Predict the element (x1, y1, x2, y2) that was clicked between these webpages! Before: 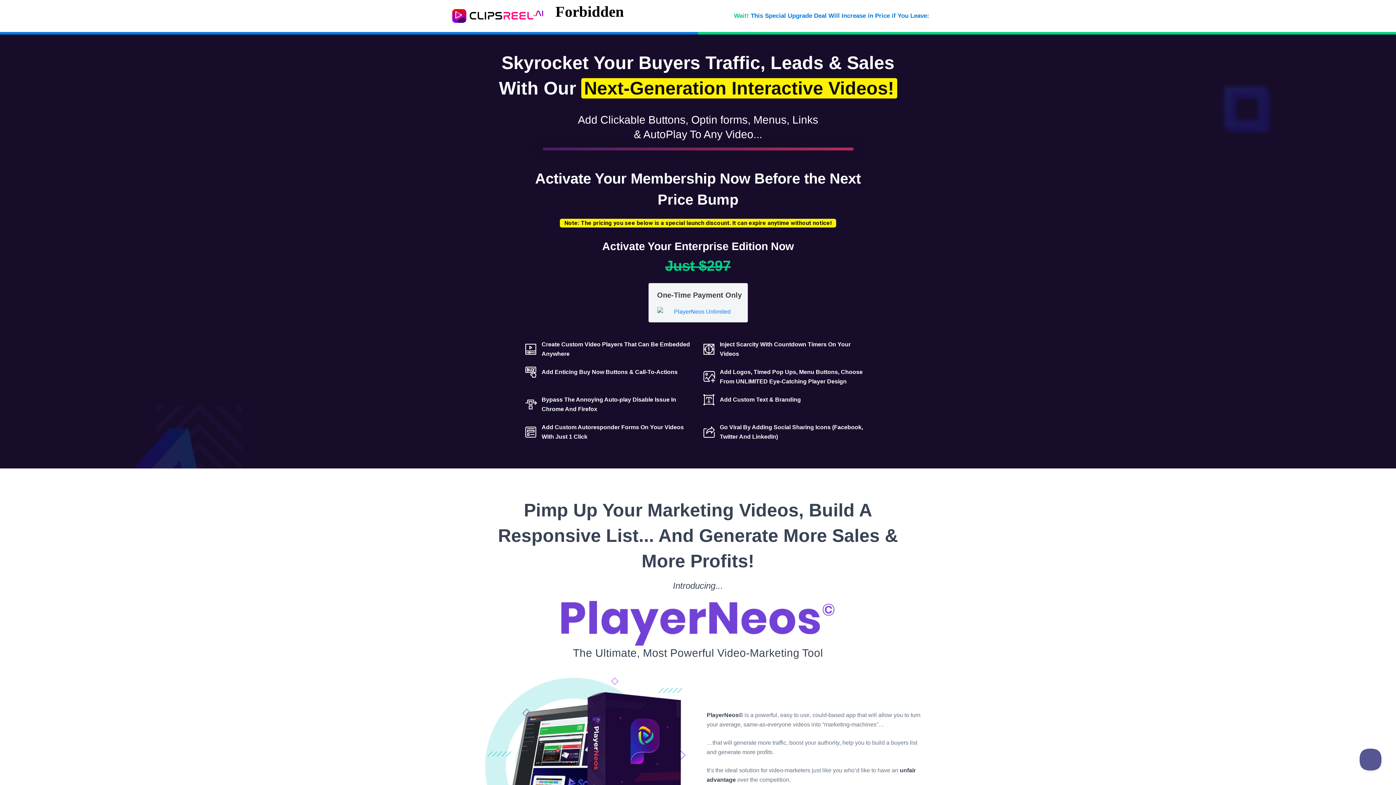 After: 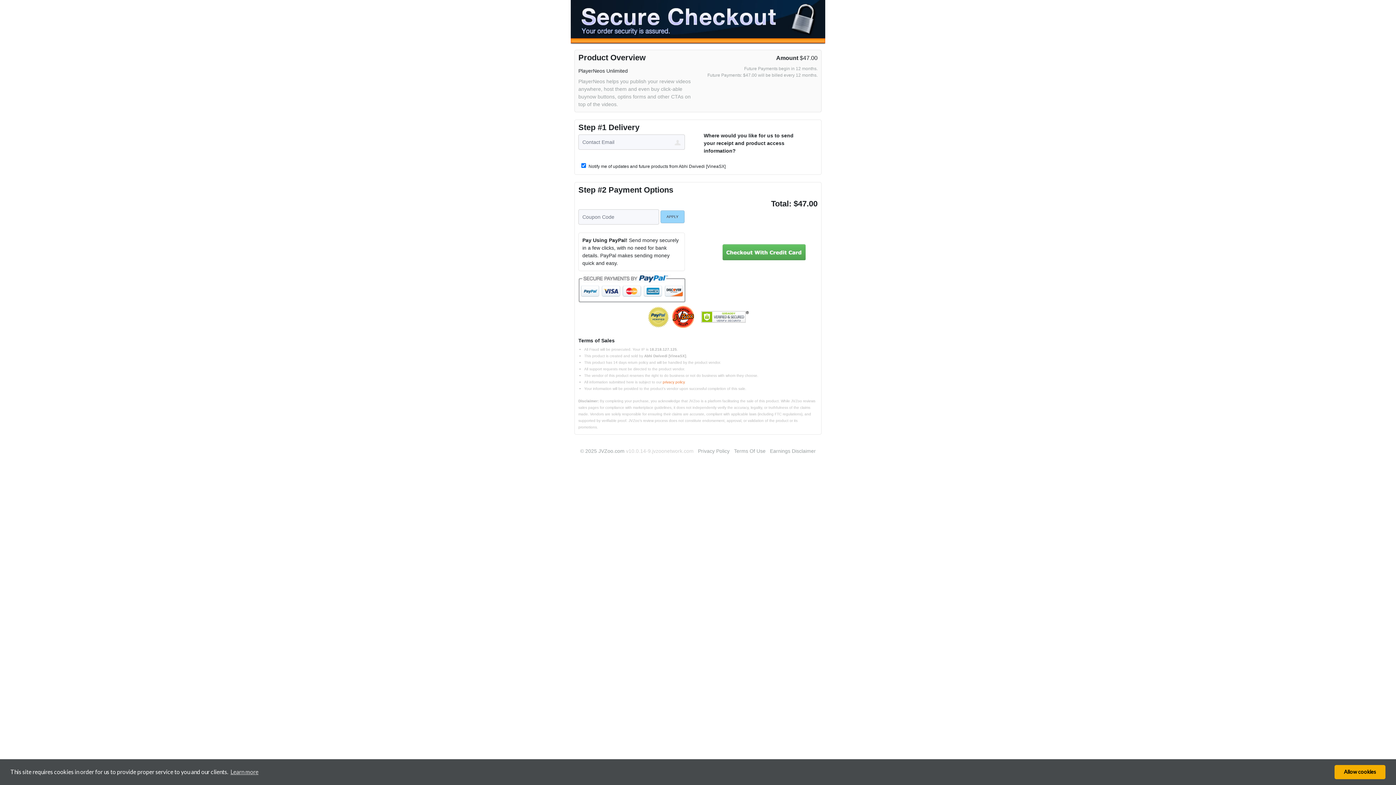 Action: bbox: (657, 307, 742, 316)